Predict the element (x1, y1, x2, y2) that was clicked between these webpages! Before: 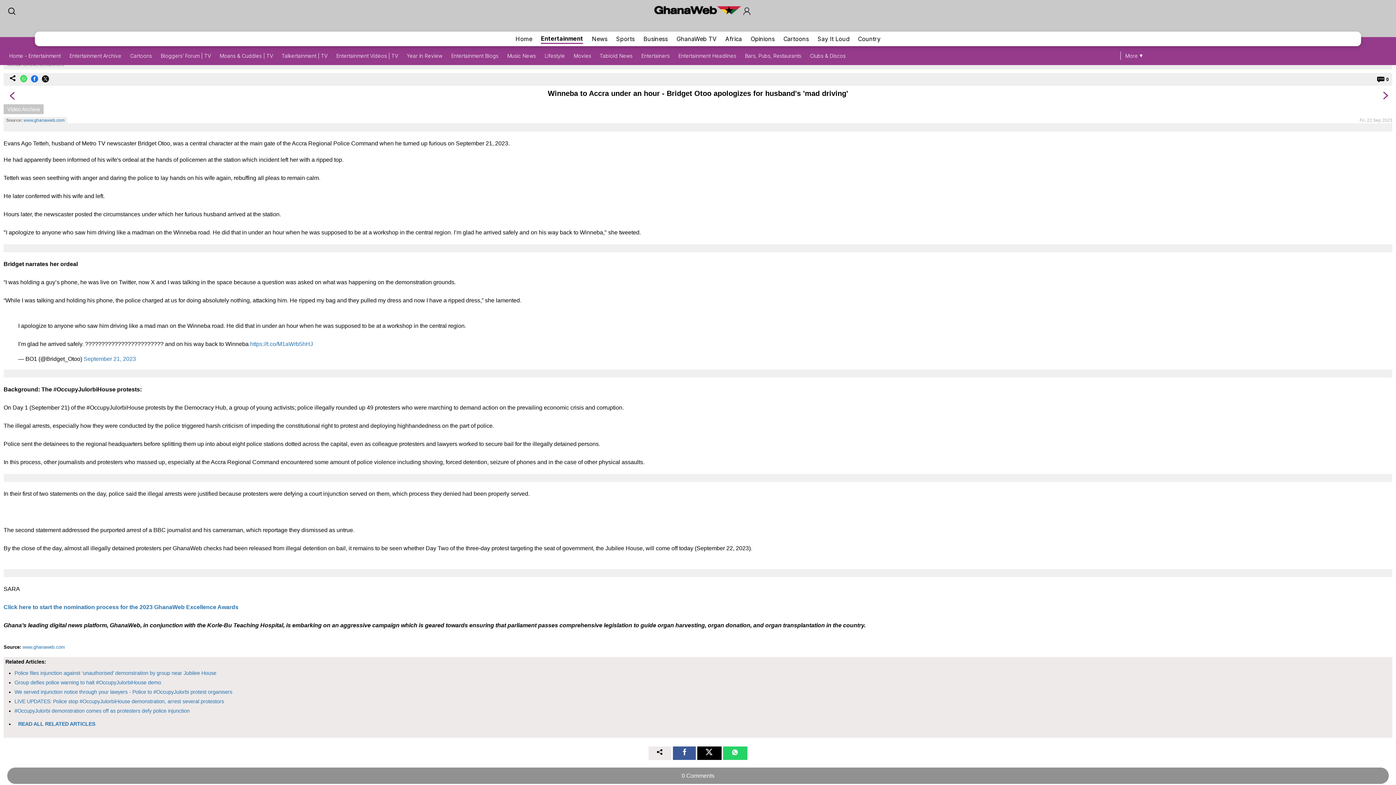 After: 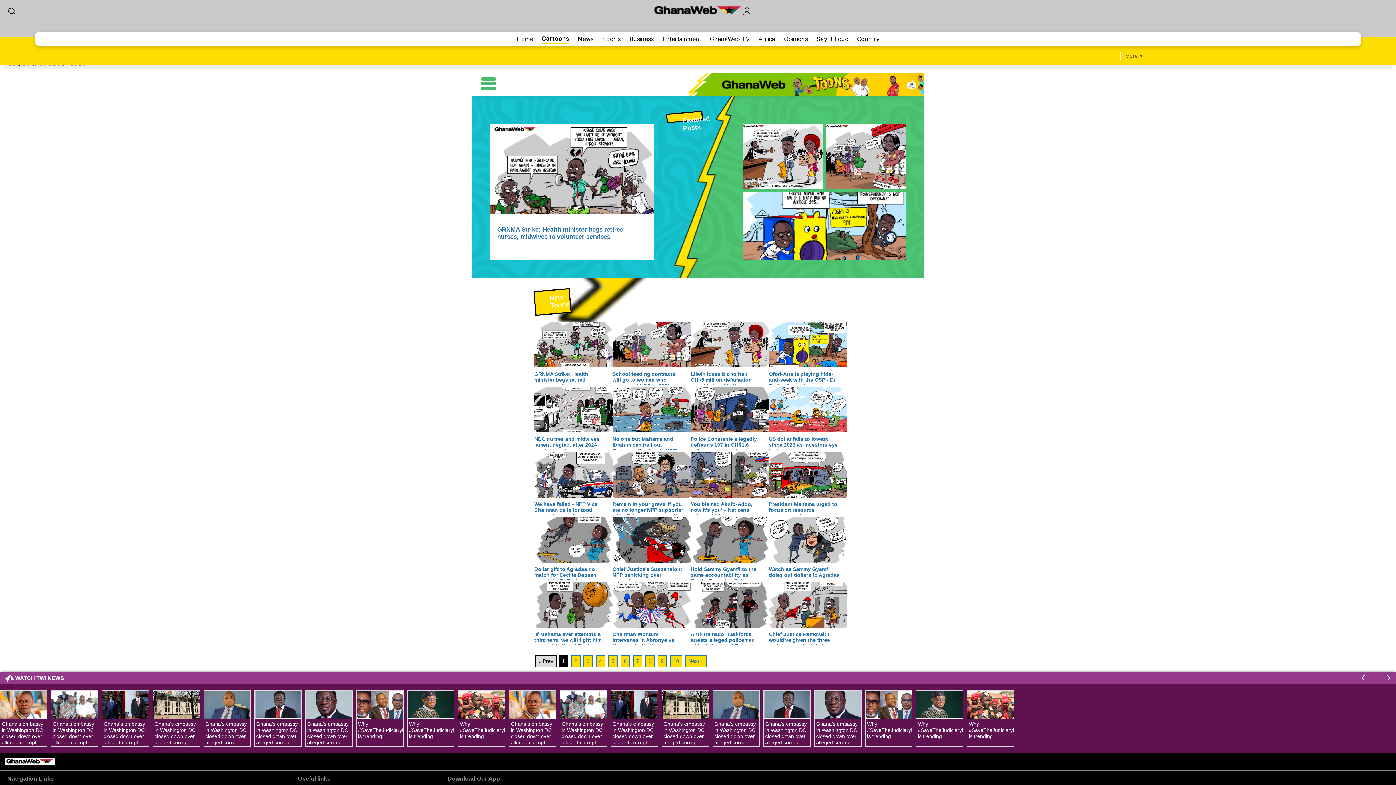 Action: bbox: (783, 34, 809, 43) label: Cartoons